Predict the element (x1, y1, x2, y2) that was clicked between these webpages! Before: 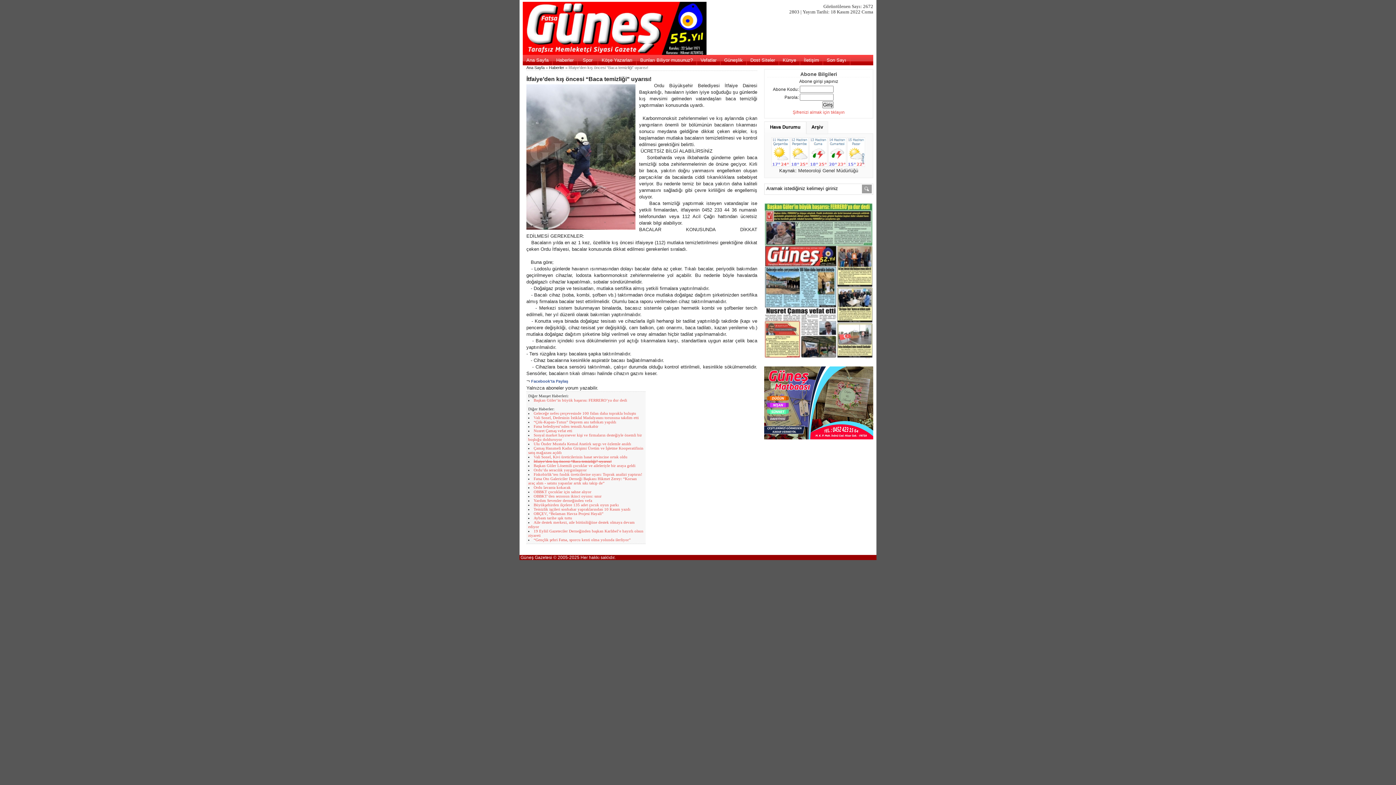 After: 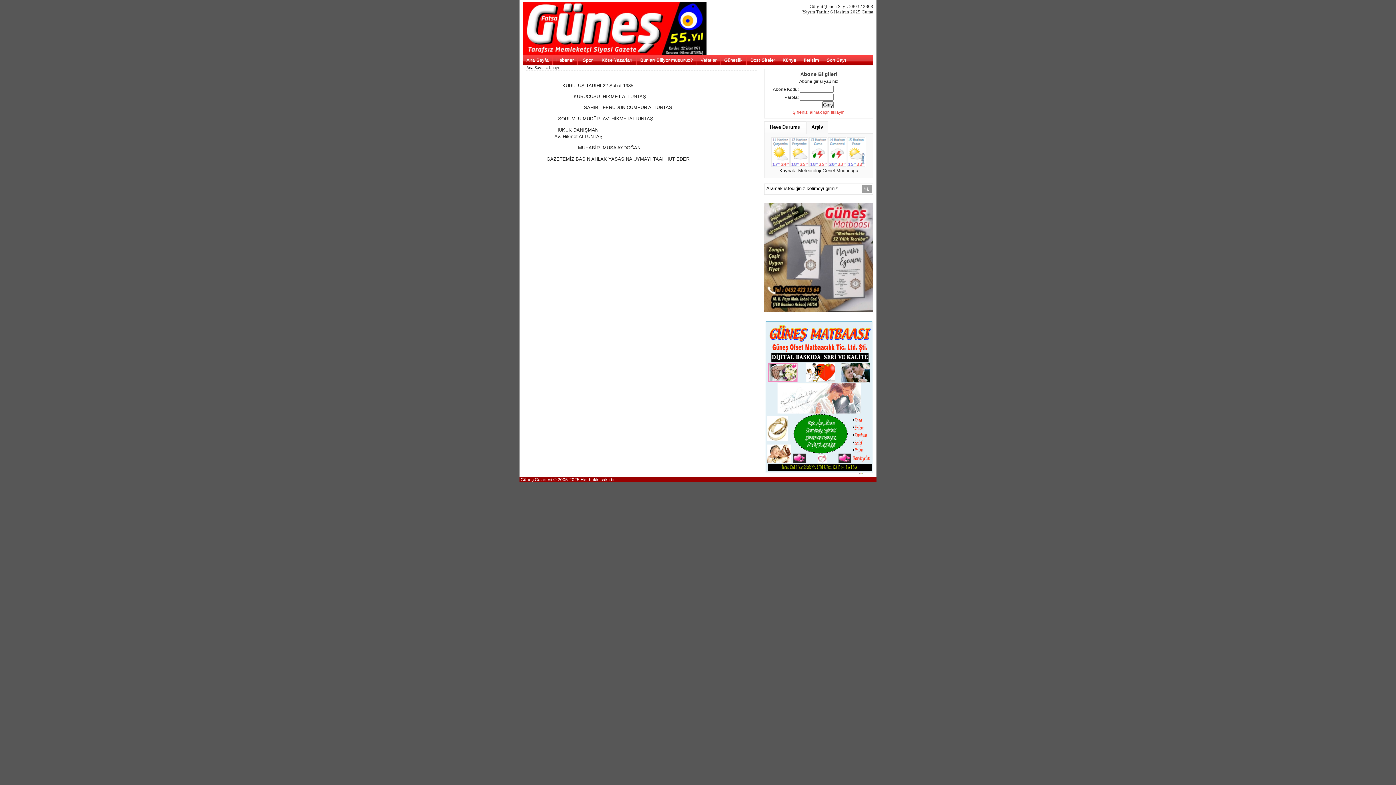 Action: label: Künye bbox: (779, 55, 800, 65)